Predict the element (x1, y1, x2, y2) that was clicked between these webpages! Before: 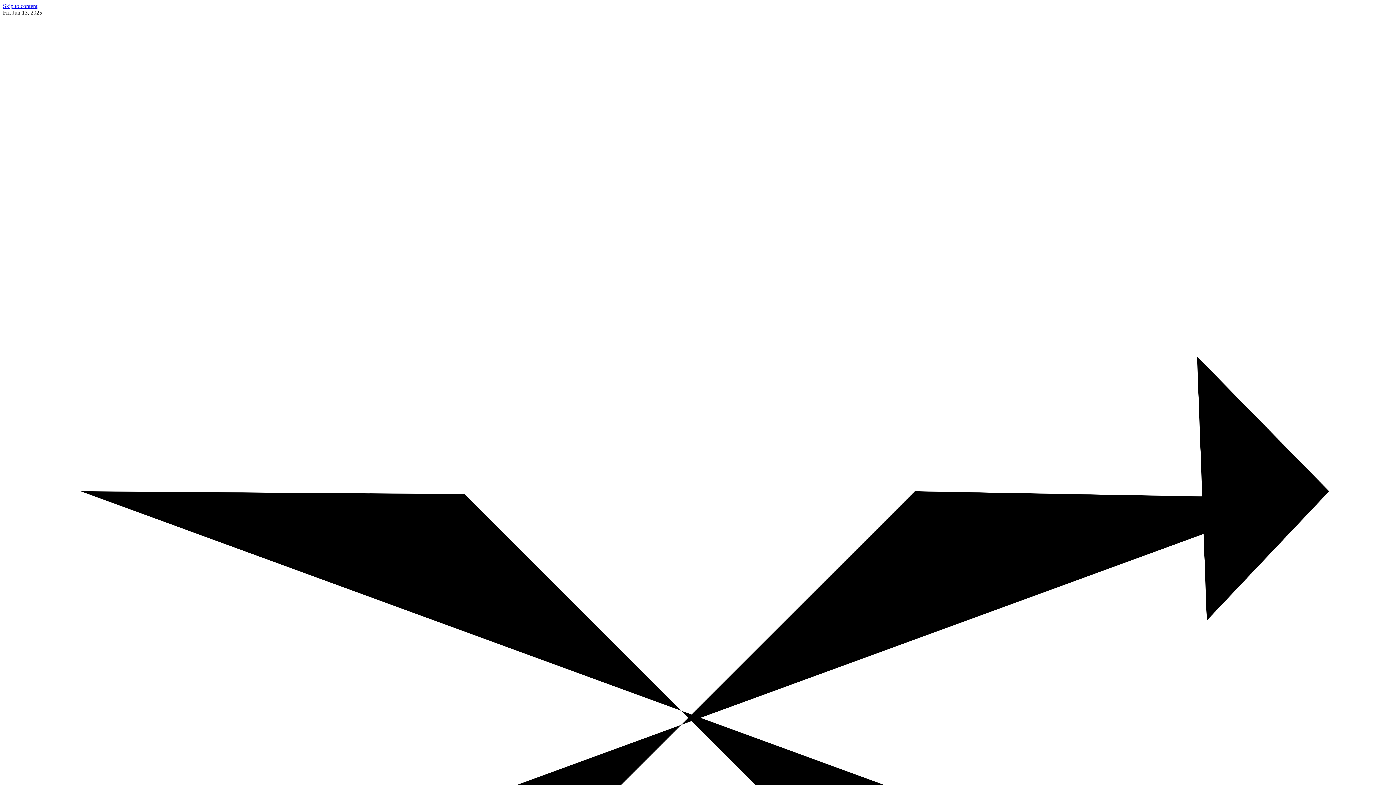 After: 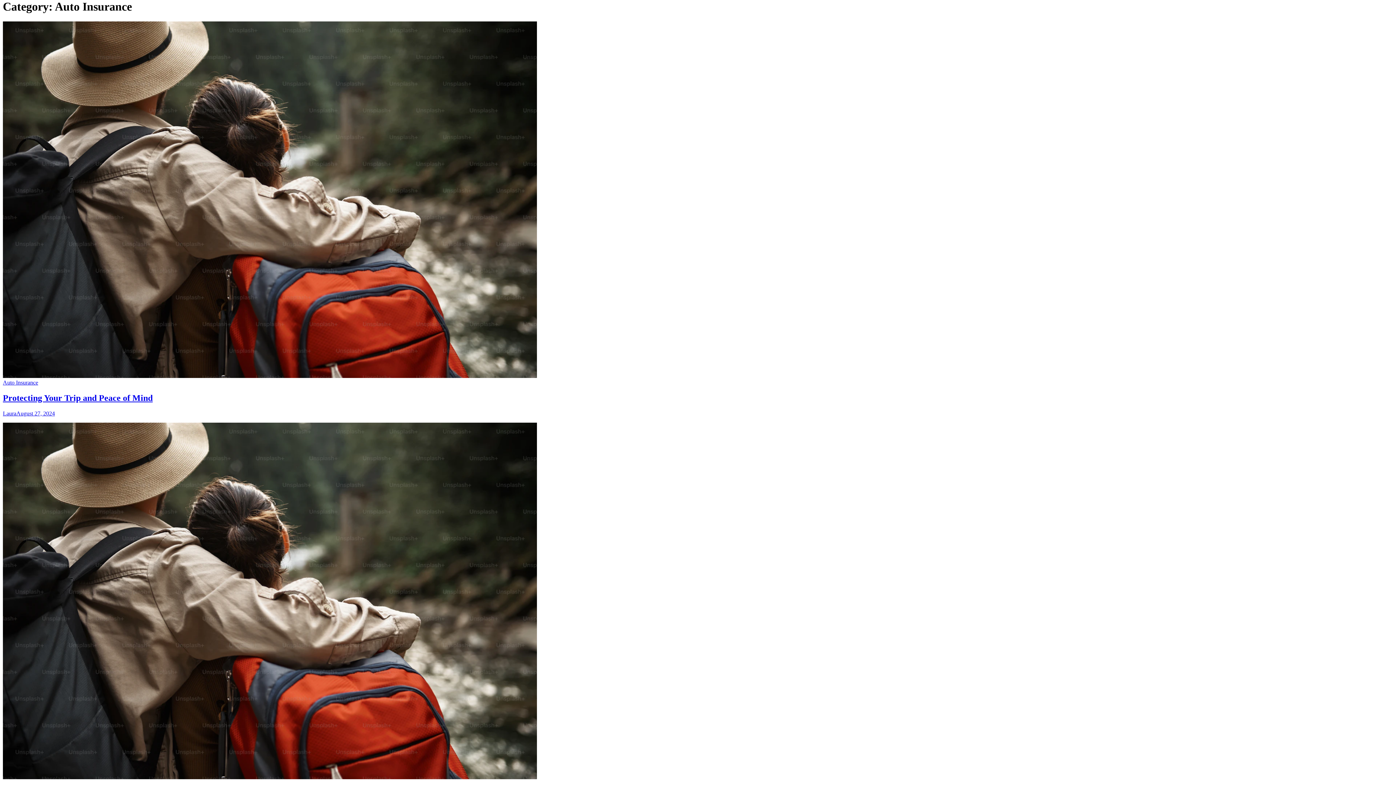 Action: label: Skip to content bbox: (2, 2, 37, 9)